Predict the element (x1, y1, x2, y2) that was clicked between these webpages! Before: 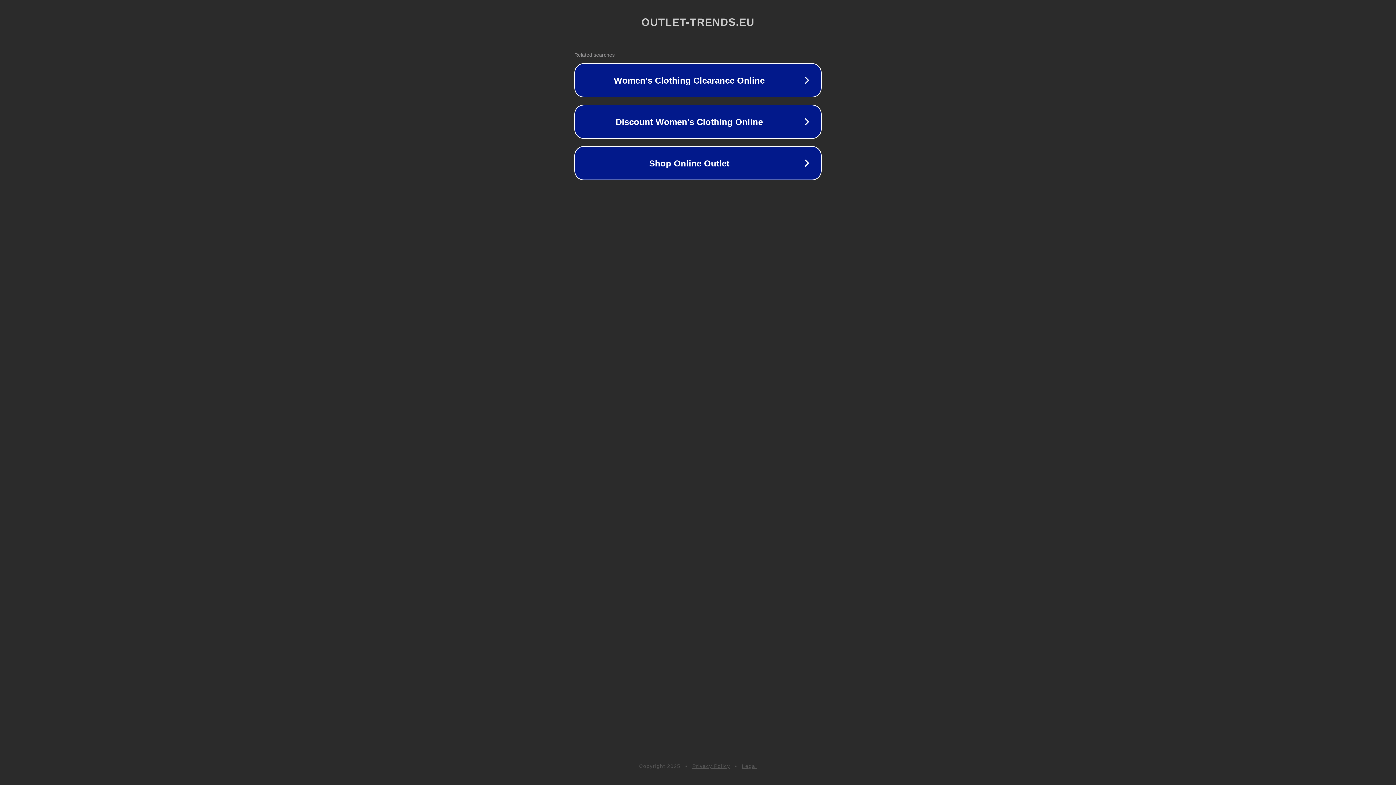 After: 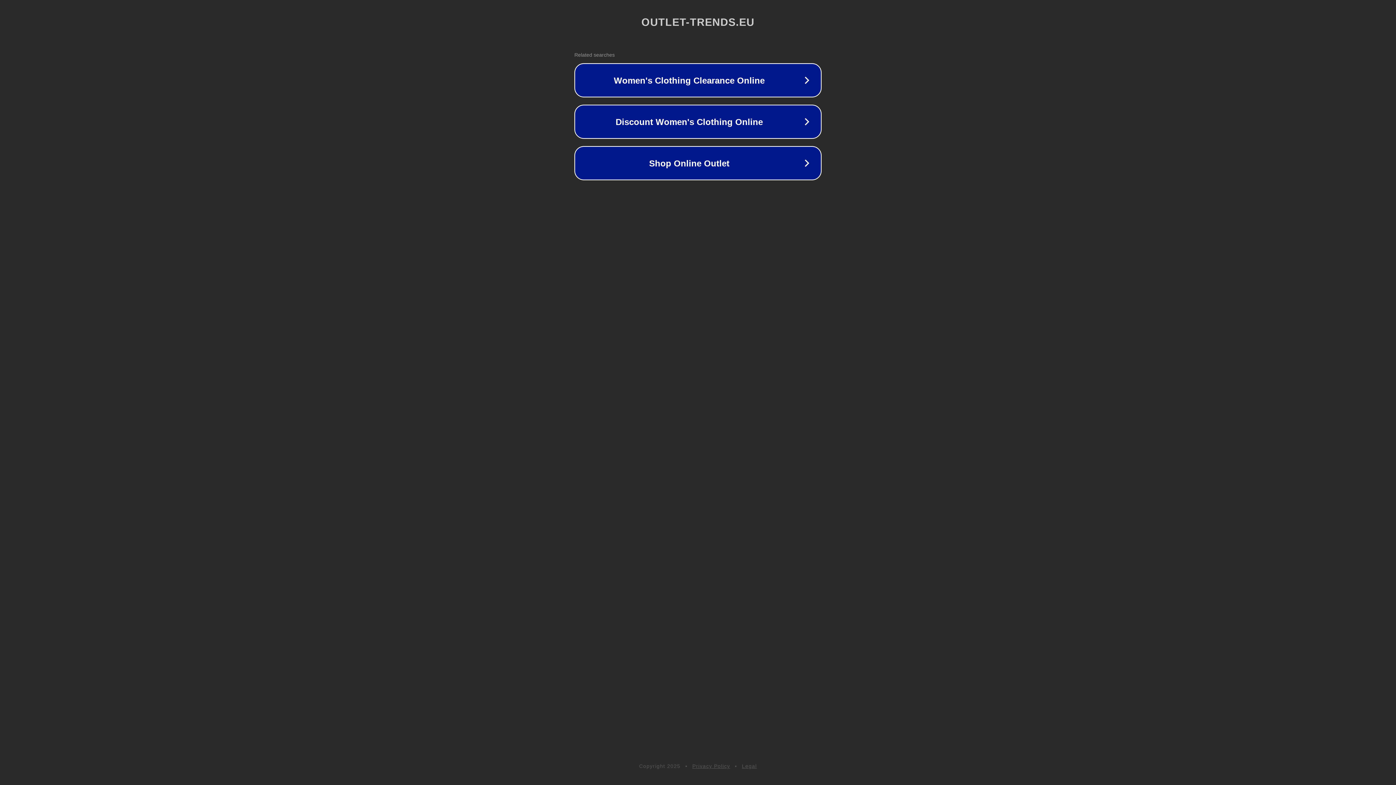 Action: bbox: (742, 763, 757, 769) label: Legal